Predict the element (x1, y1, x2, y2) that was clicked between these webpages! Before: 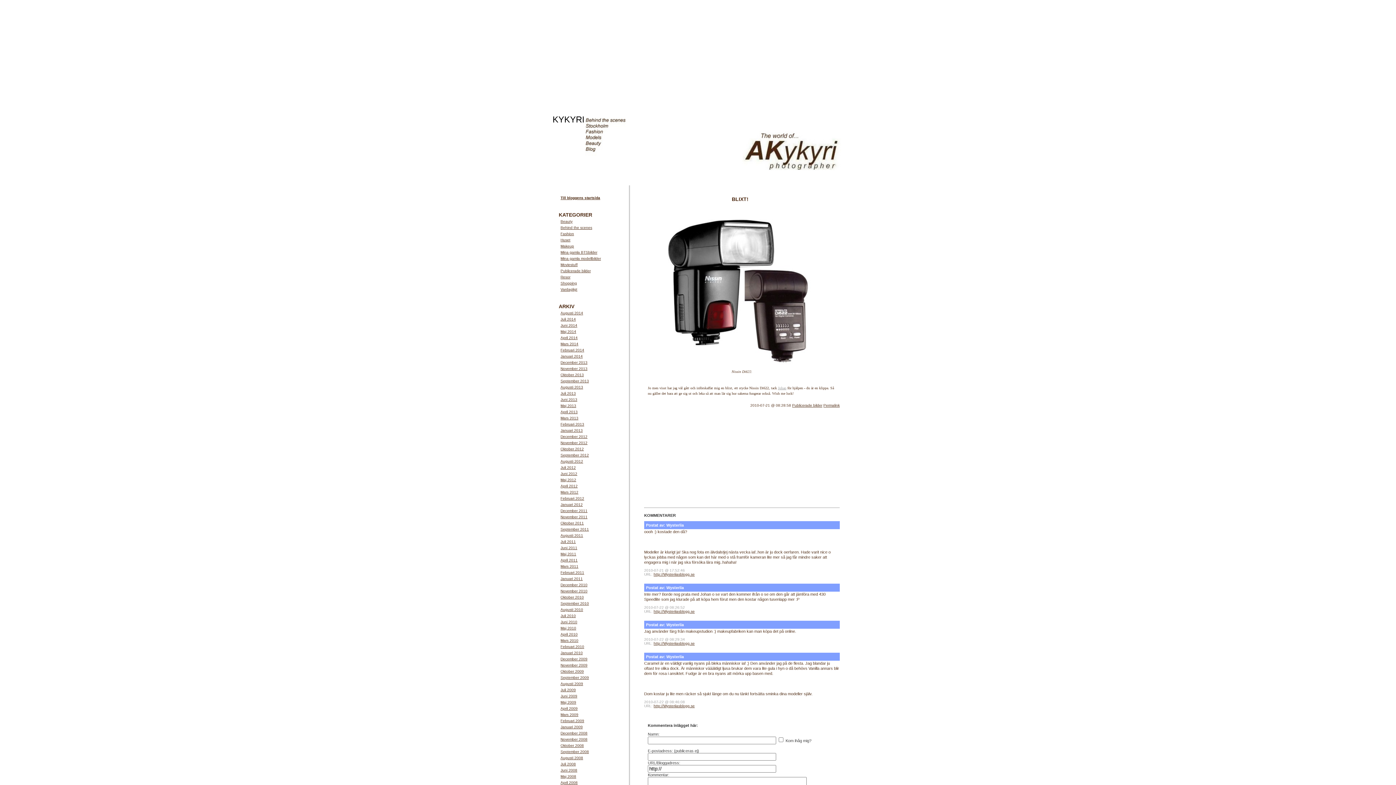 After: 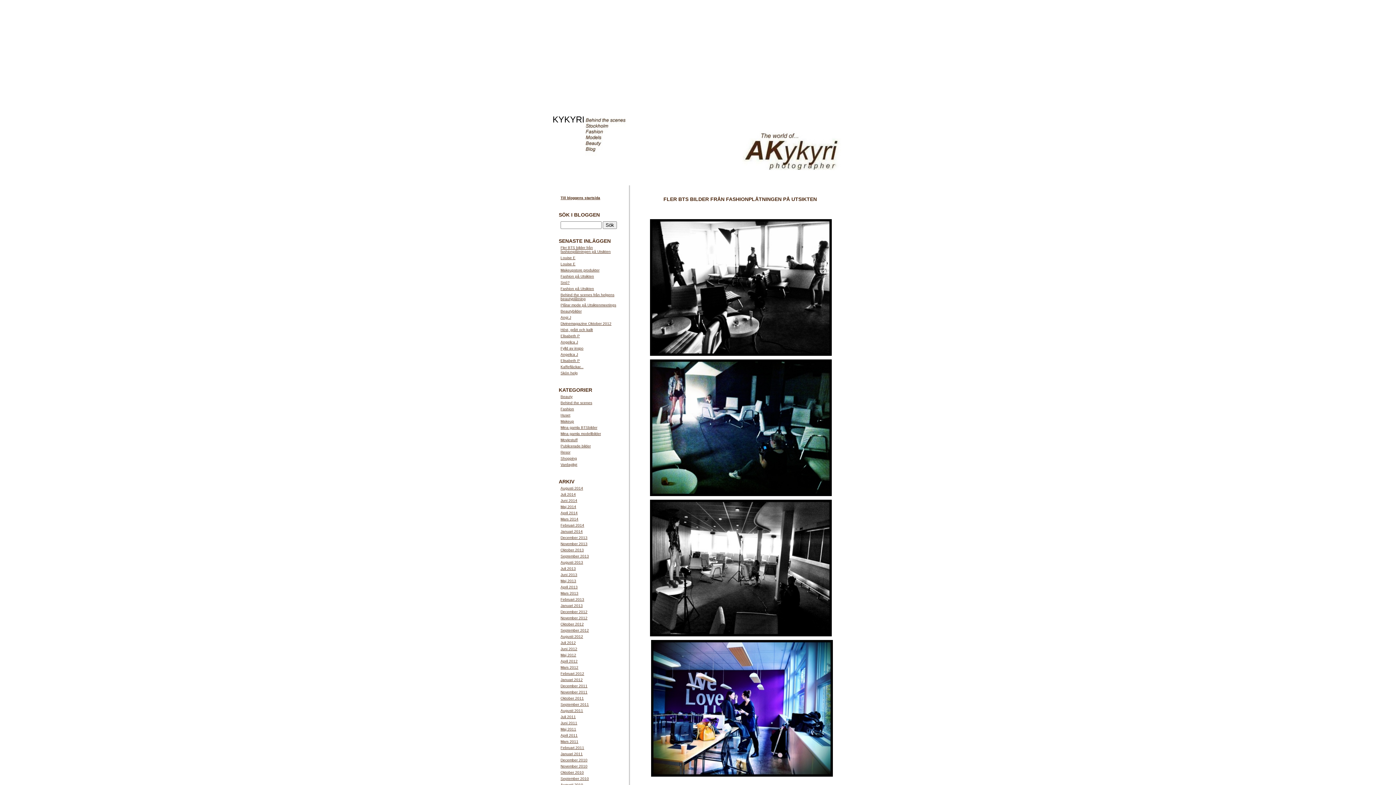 Action: bbox: (560, 447, 584, 451) label: Oktober 2012